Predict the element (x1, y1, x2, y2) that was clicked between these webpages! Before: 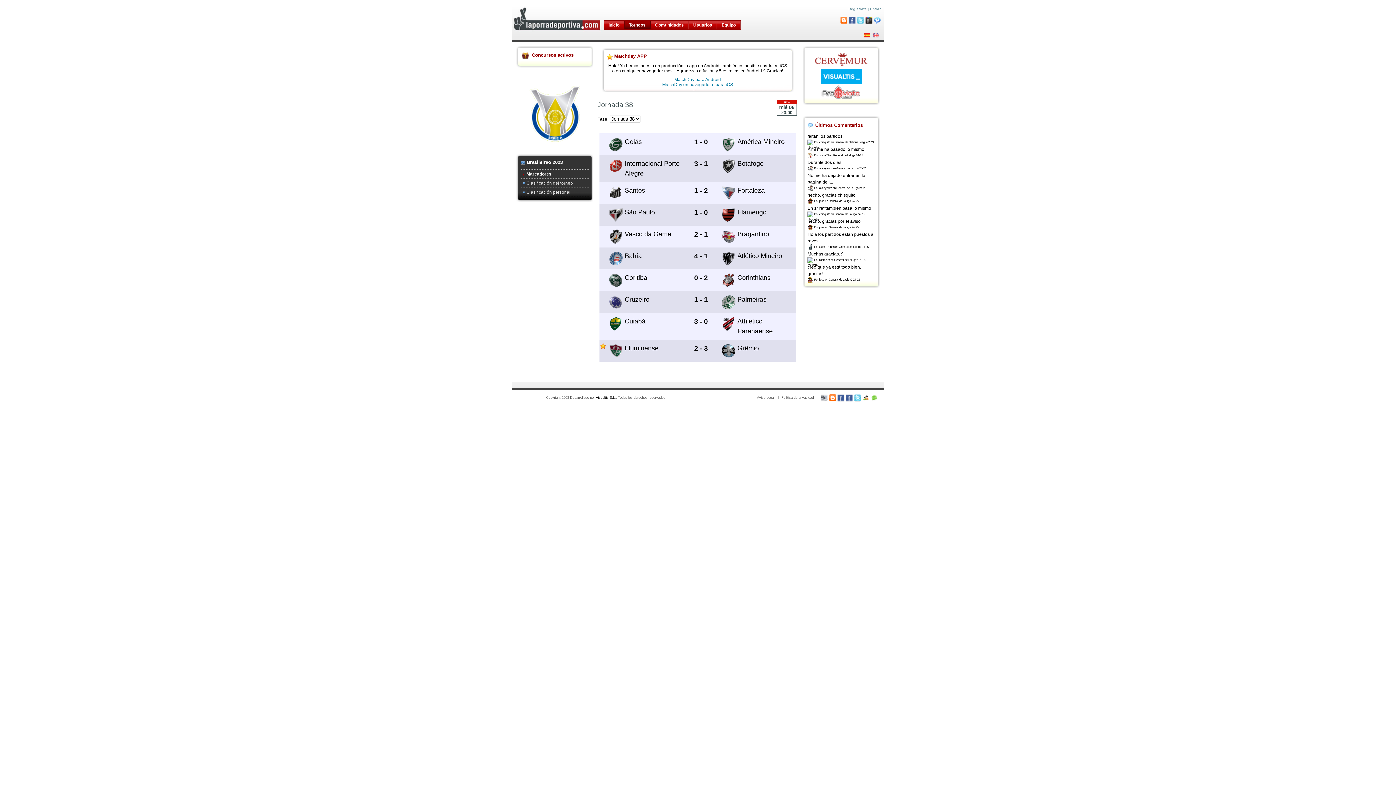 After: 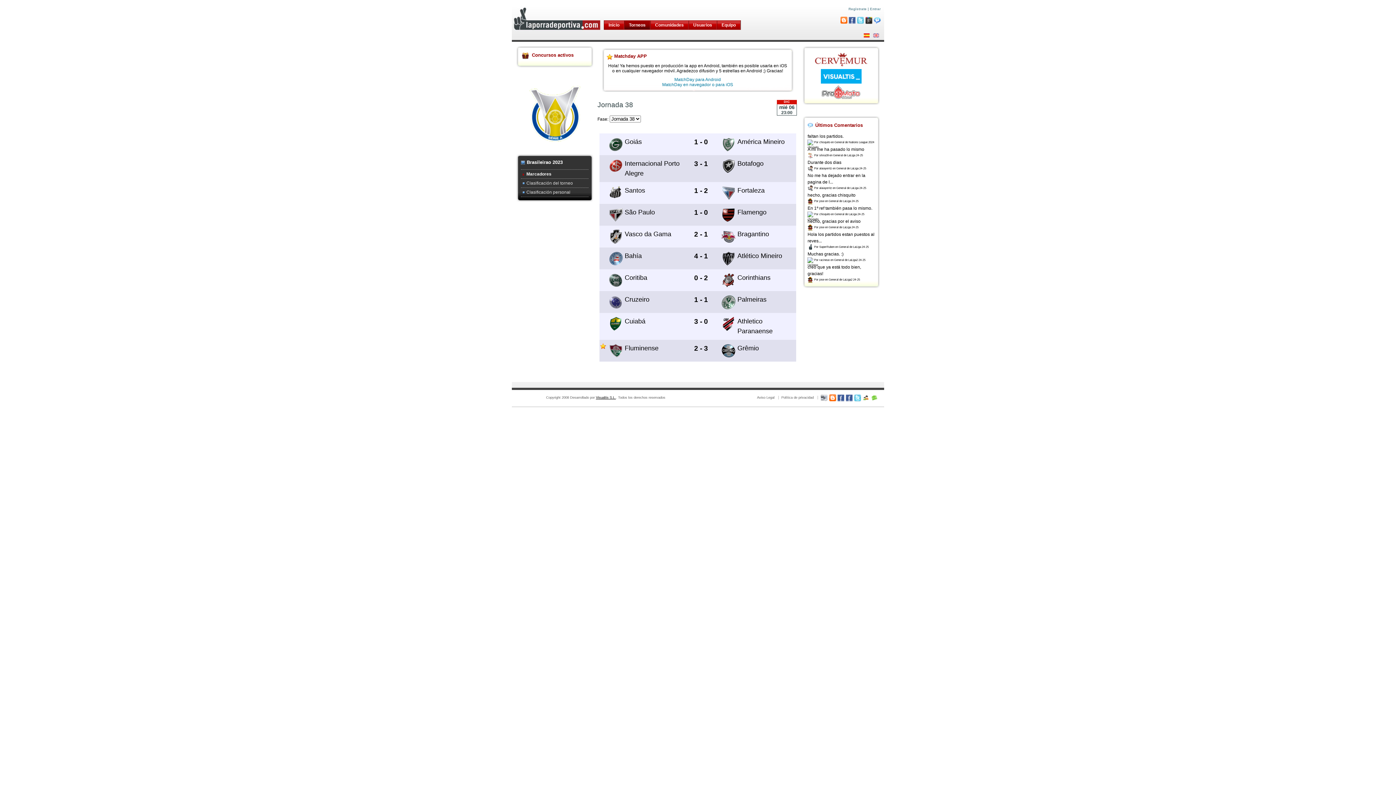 Action: bbox: (862, 31, 871, 40)